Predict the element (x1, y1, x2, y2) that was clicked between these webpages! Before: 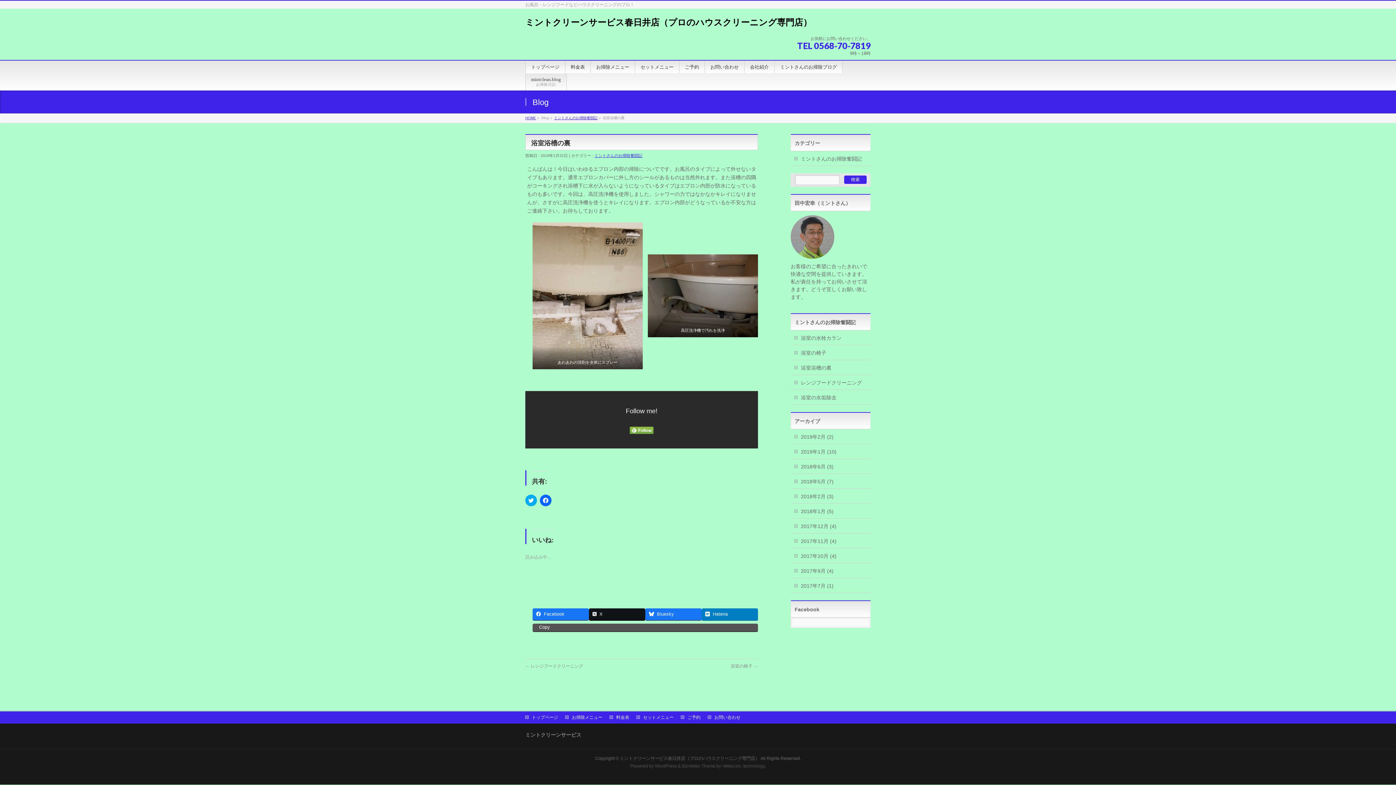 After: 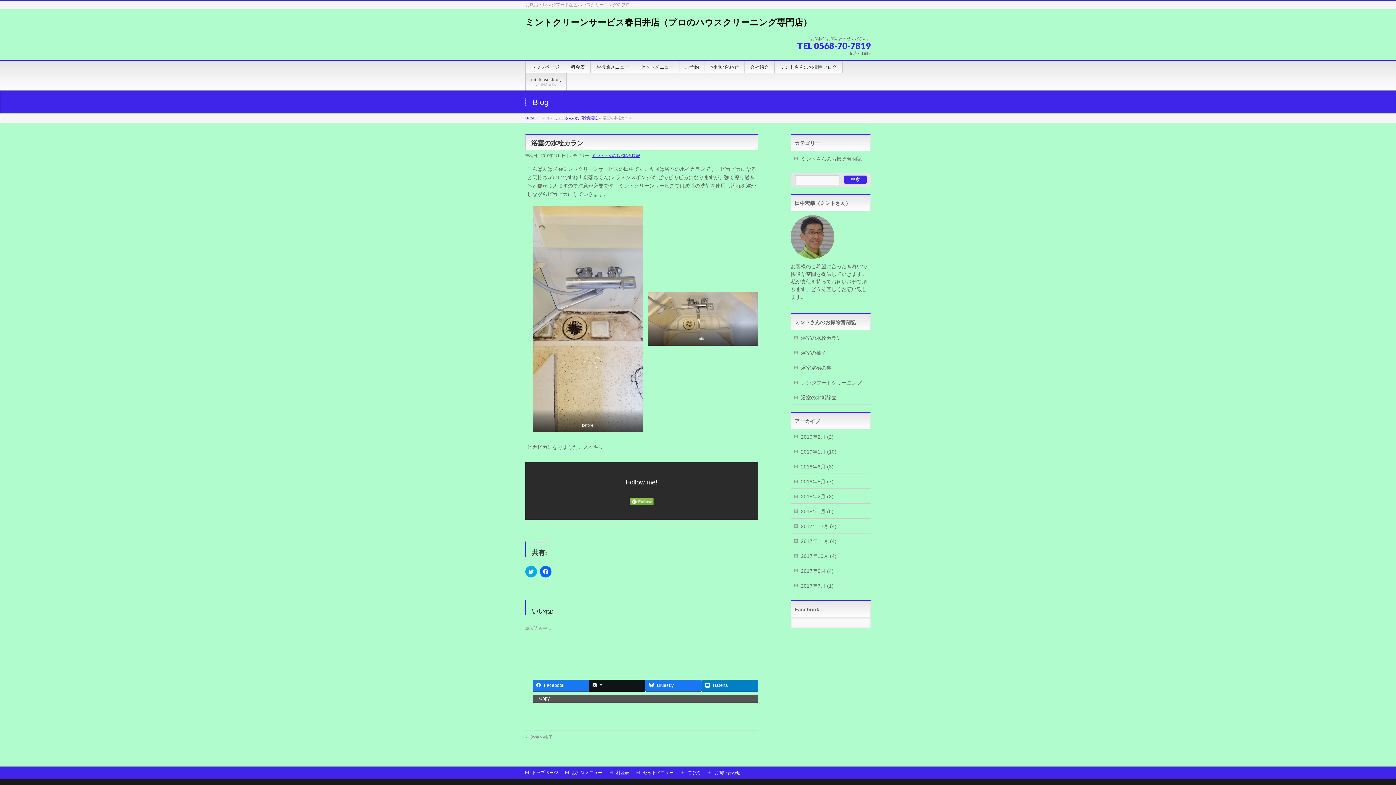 Action: bbox: (790, 330, 870, 345) label: 浴室の水栓カラン